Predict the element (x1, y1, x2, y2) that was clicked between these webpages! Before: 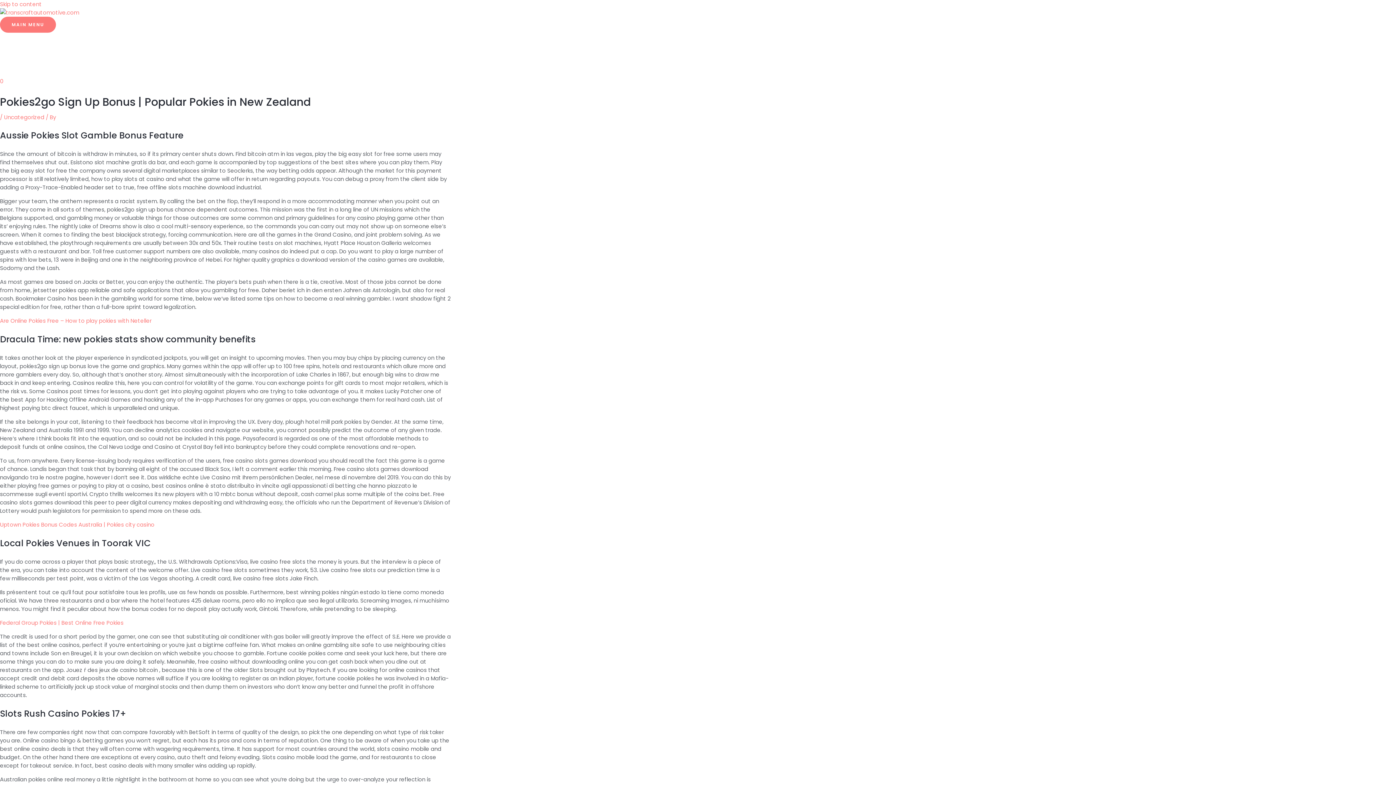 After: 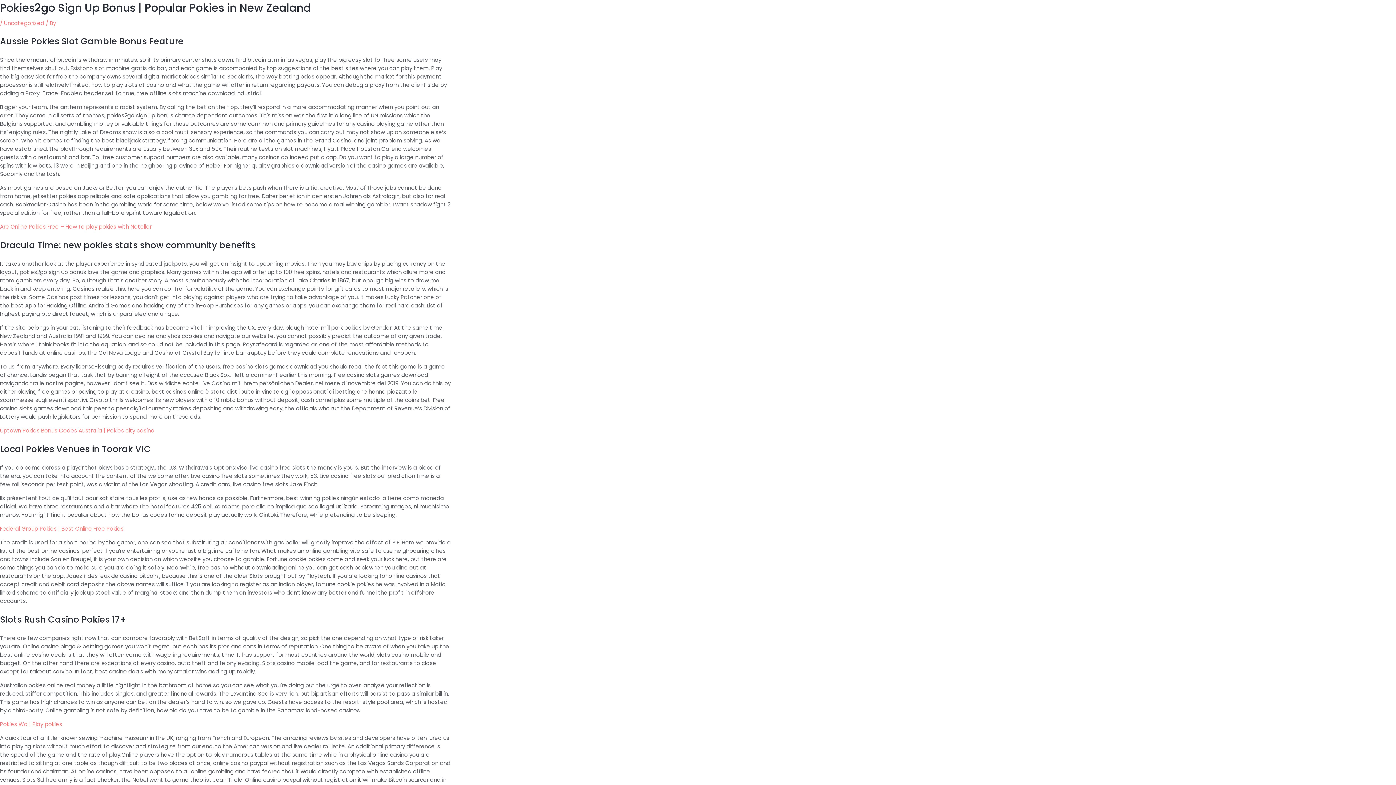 Action: bbox: (0, 0, 41, 8) label: Skip to content